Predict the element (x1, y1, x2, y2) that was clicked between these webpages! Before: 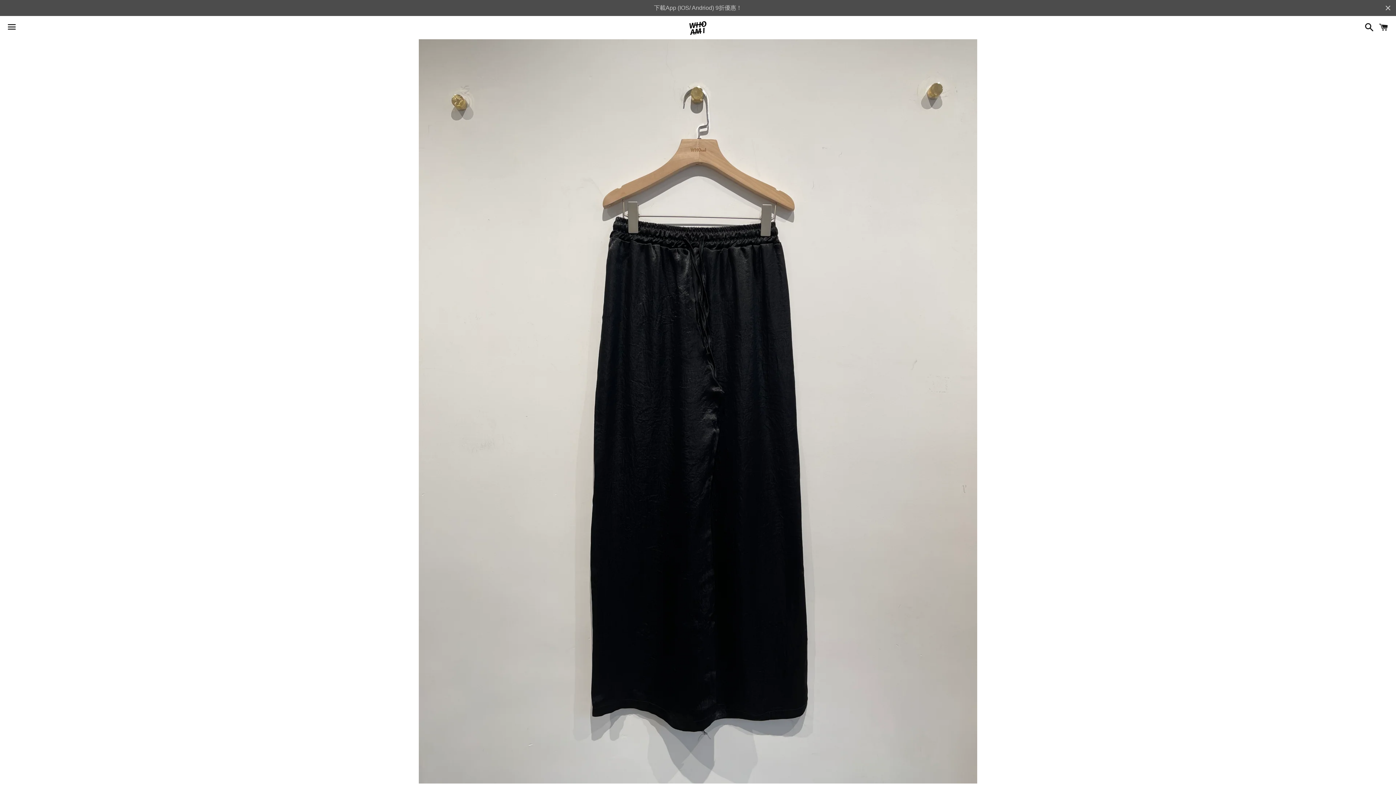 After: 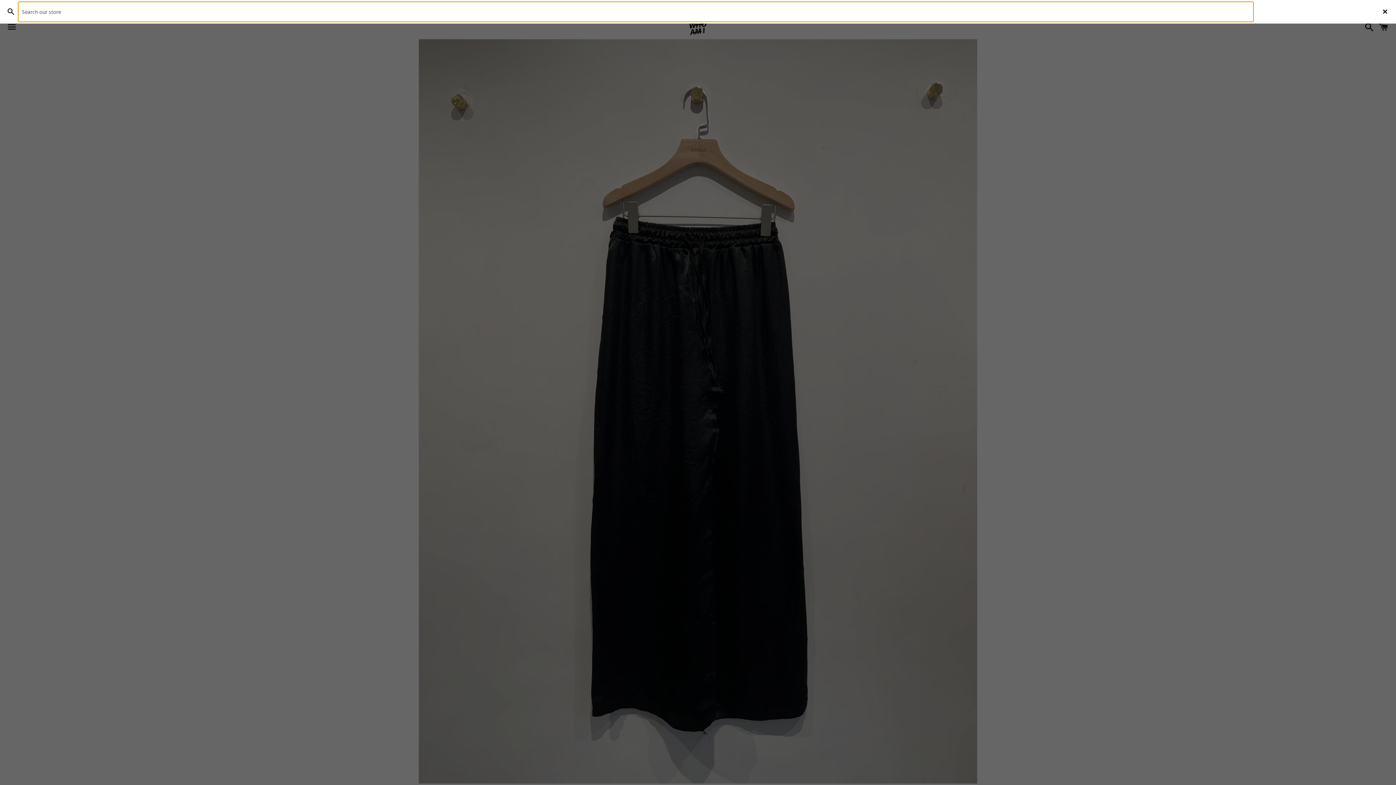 Action: label: Search bbox: (1361, 16, 1374, 38)